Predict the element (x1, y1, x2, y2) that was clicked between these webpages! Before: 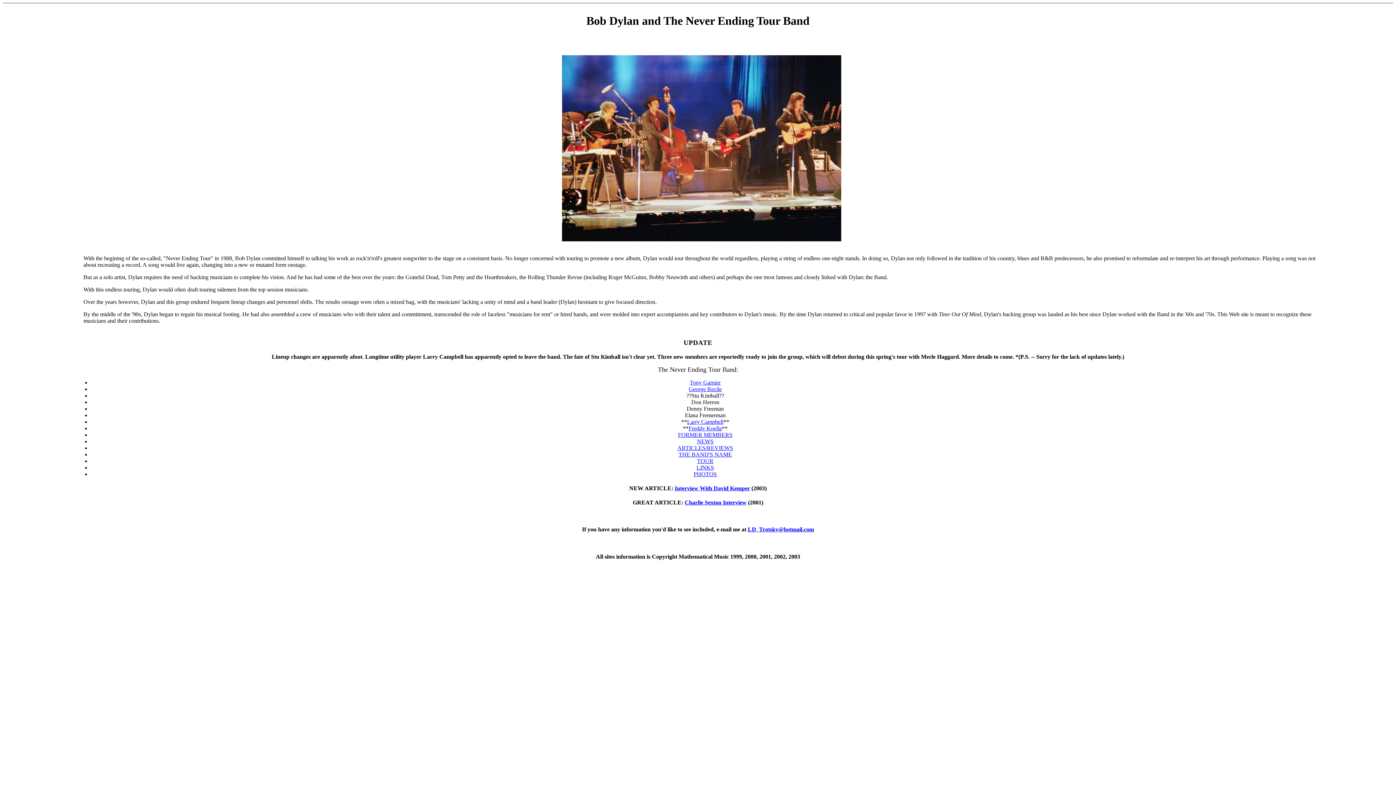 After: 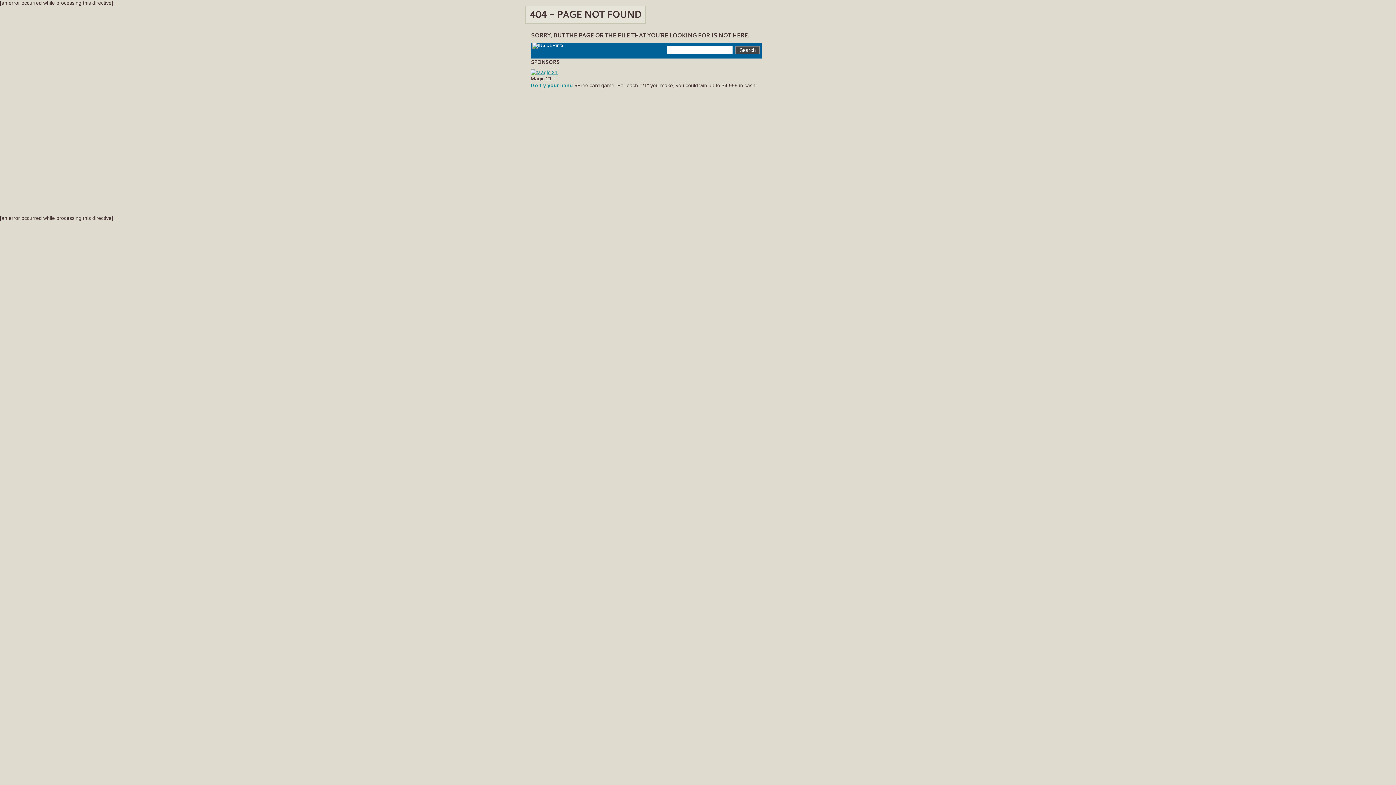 Action: bbox: (694, 545, 702, 551)